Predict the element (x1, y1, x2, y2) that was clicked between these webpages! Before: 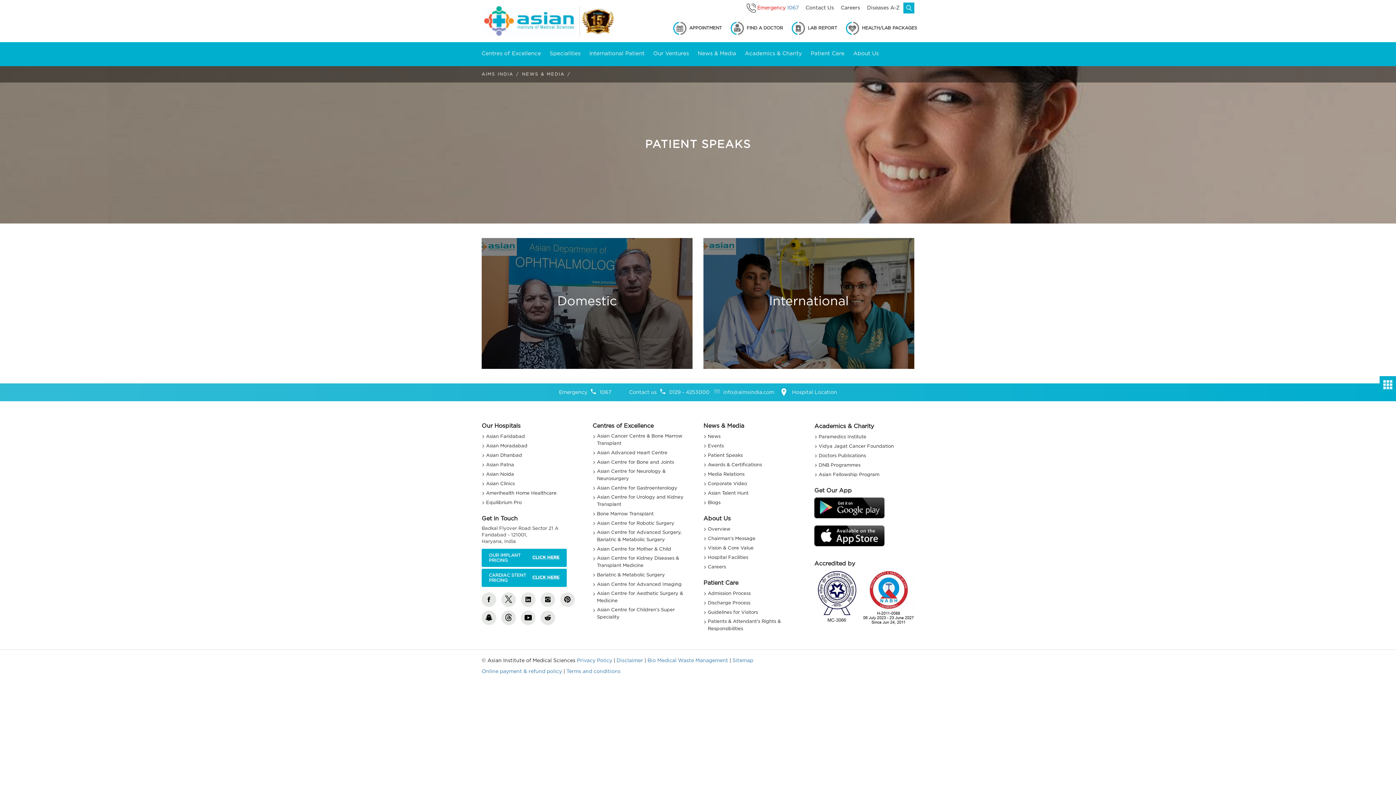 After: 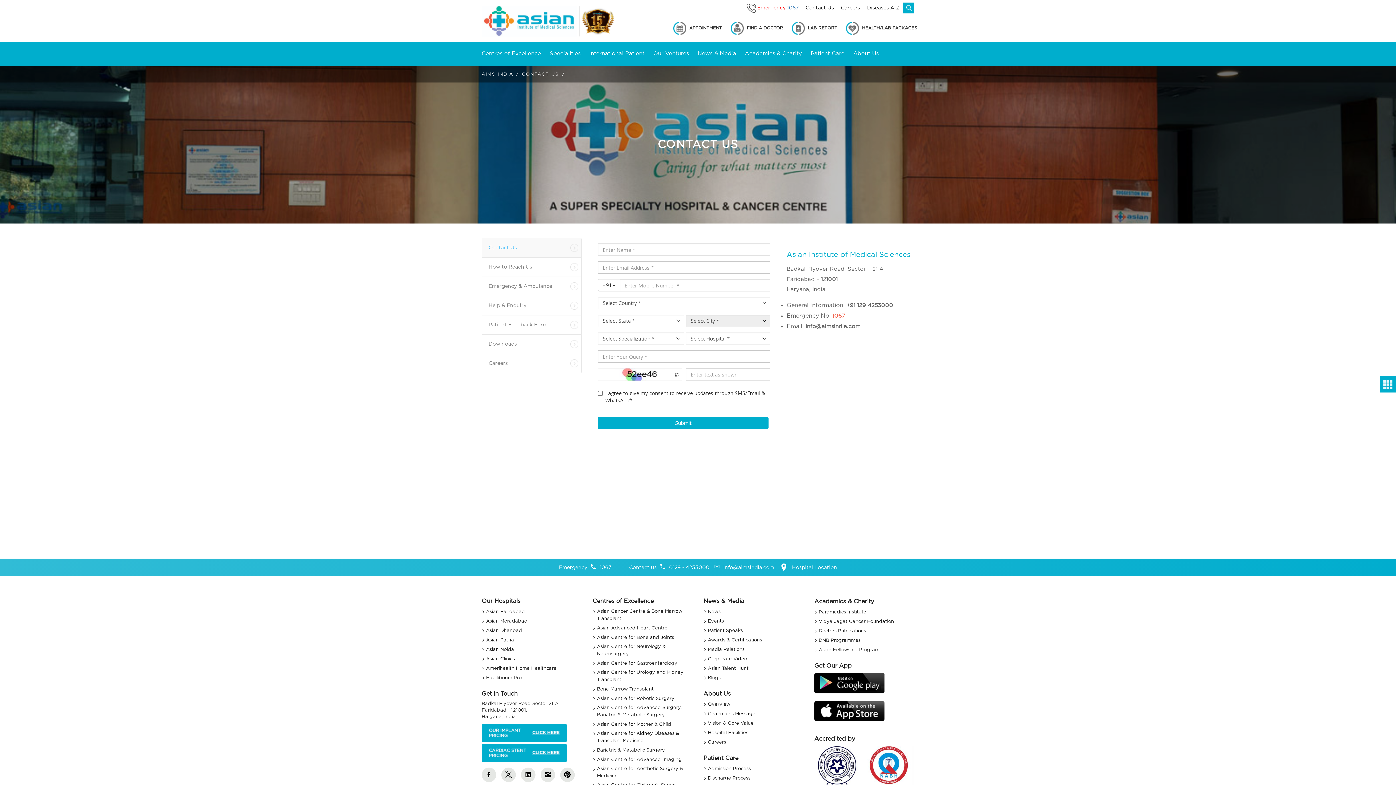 Action: bbox: (805, 5, 834, 12) label: Contact Us